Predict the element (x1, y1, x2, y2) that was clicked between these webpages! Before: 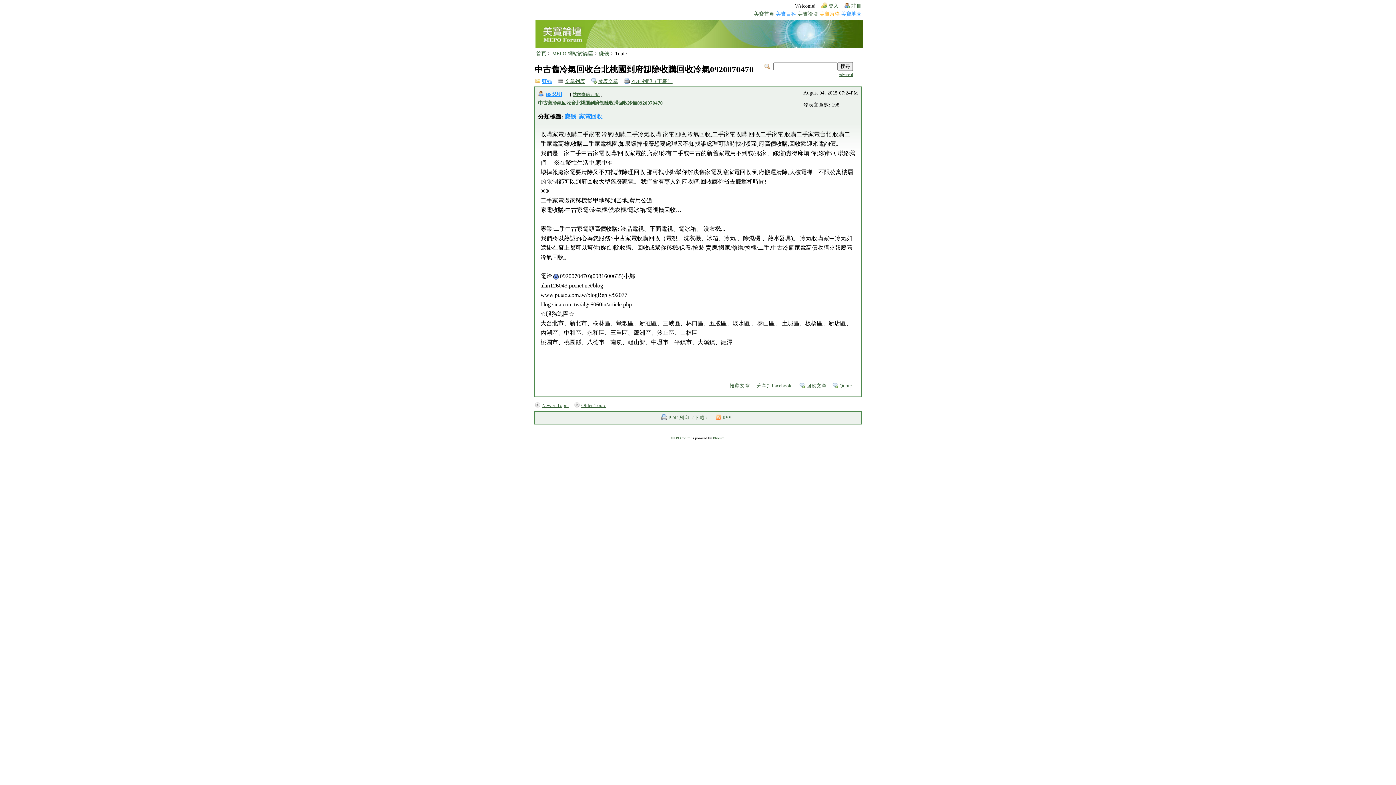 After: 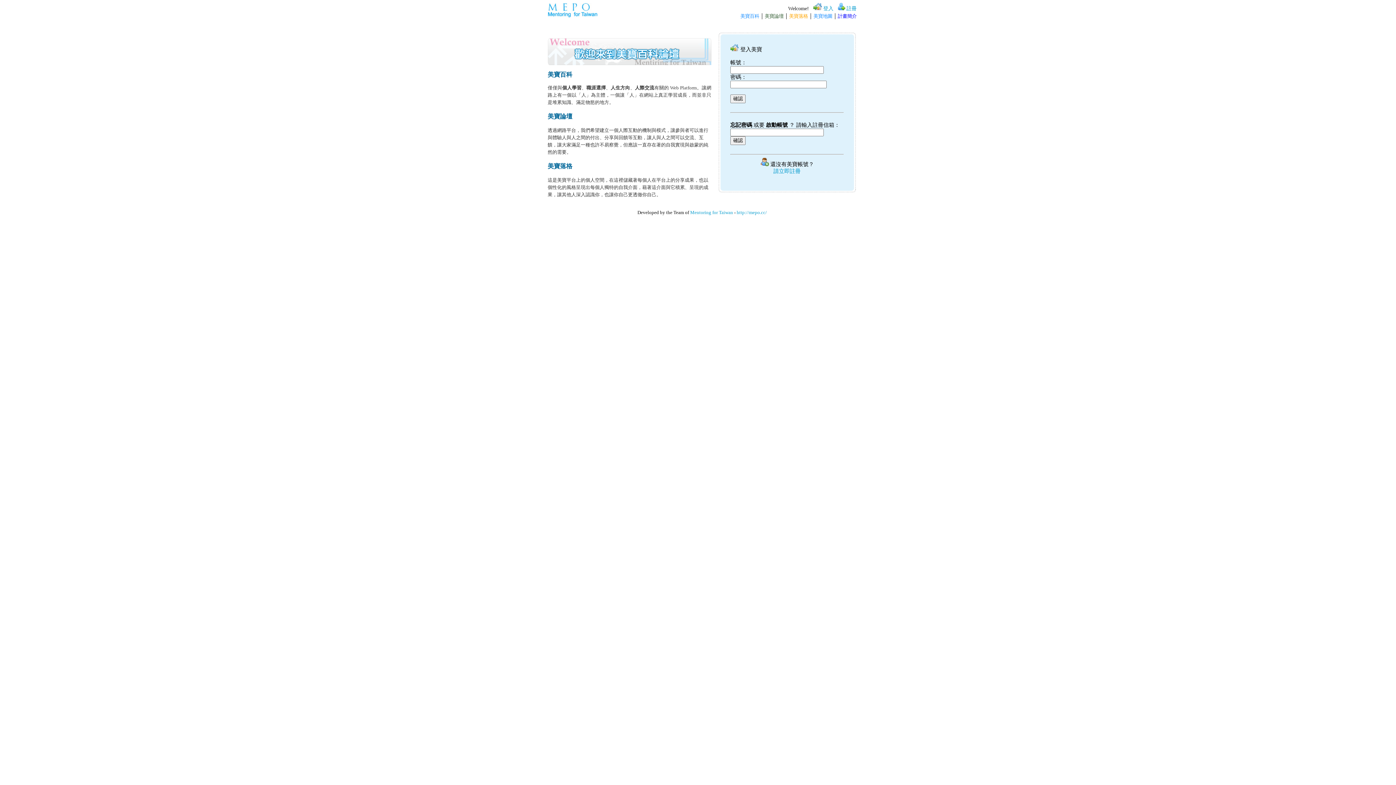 Action: bbox: (572, 92, 600, 97) label: 站內寄信 / PM